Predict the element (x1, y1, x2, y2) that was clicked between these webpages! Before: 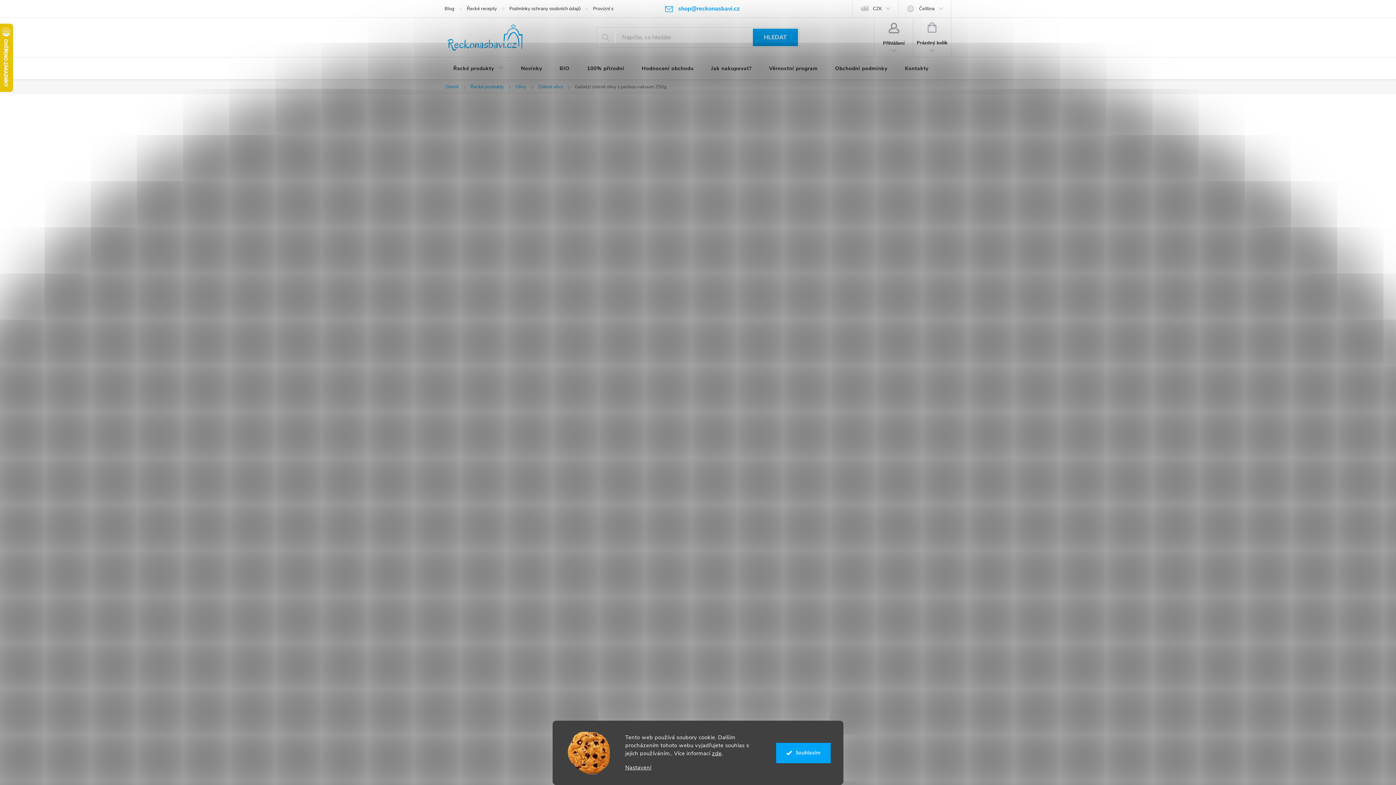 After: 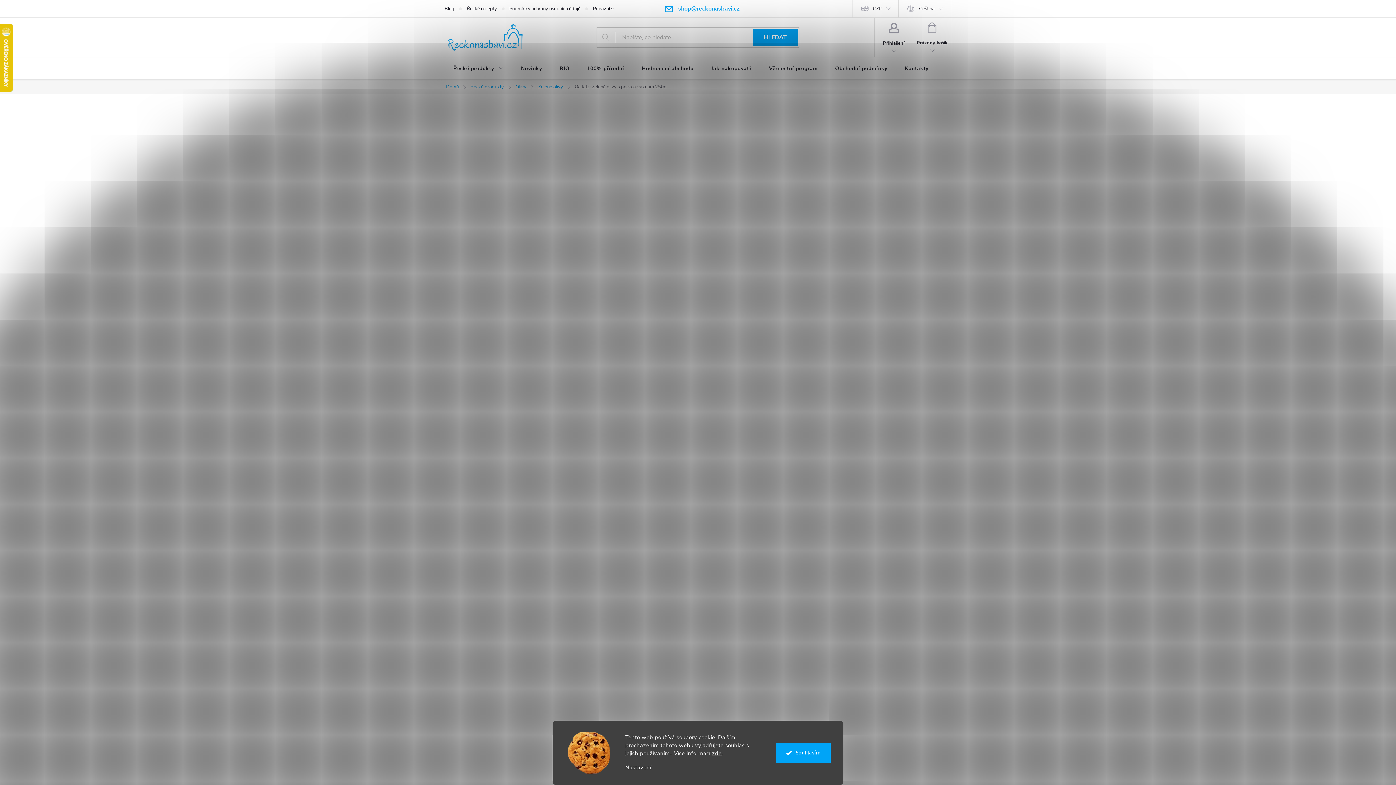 Action: label: HLEDAT bbox: (753, 28, 798, 46)